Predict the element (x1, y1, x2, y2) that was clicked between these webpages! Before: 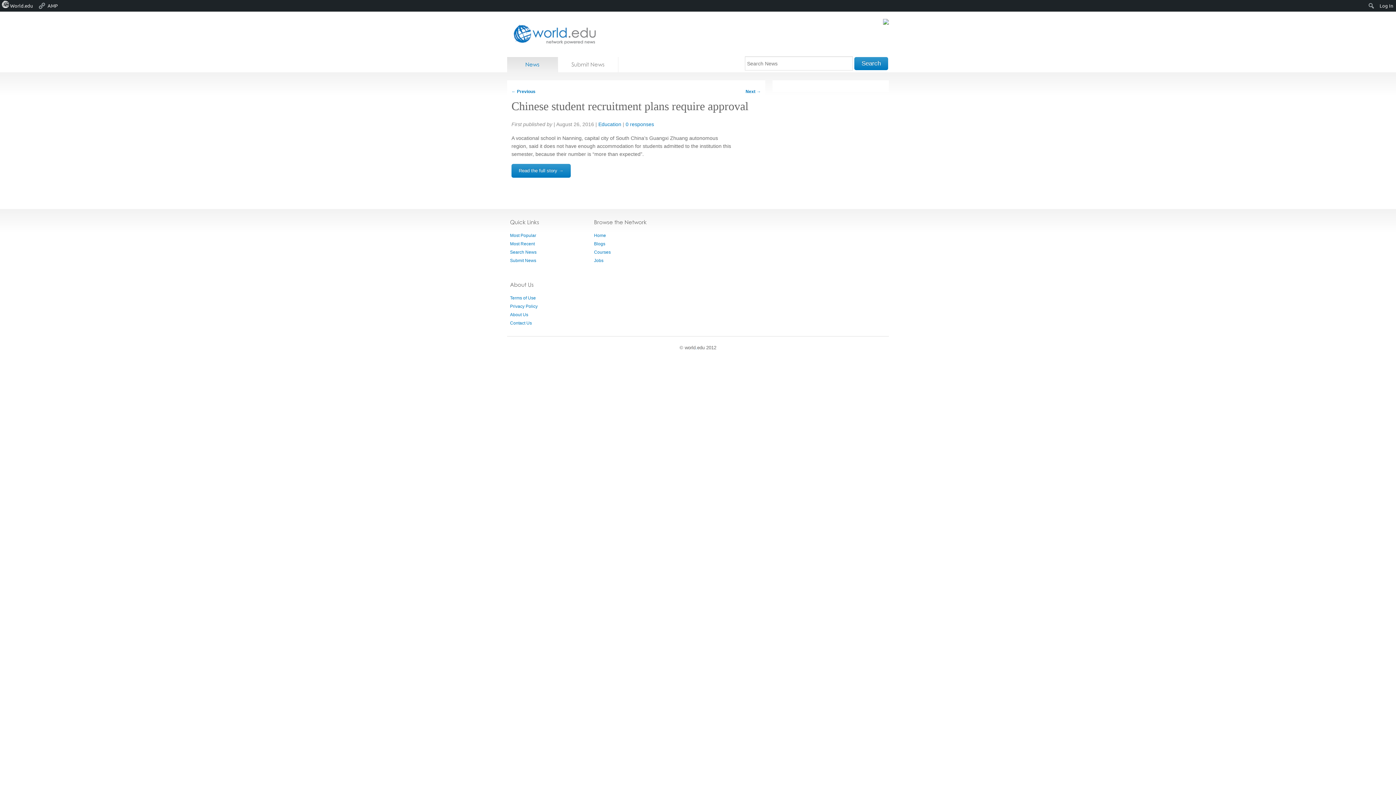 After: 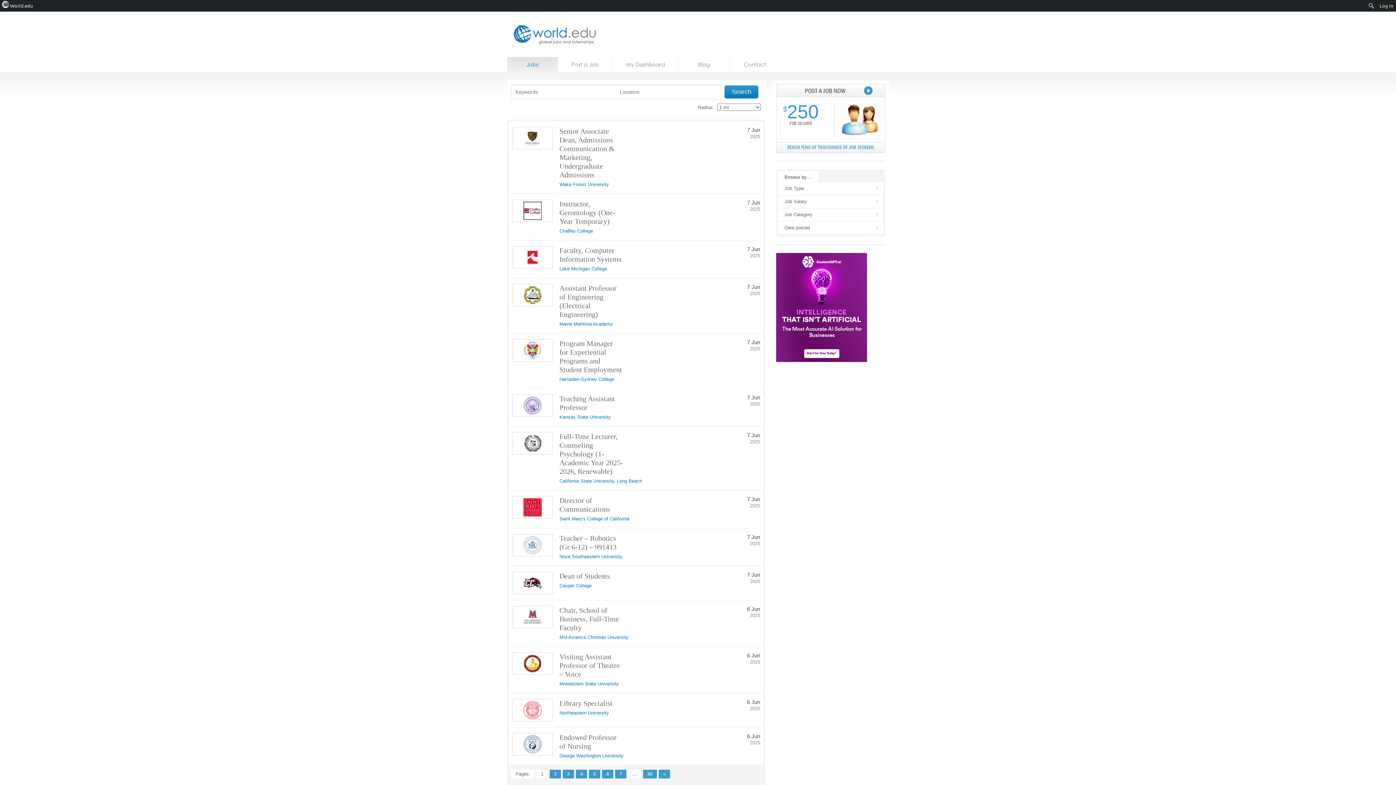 Action: bbox: (883, 20, 889, 25)